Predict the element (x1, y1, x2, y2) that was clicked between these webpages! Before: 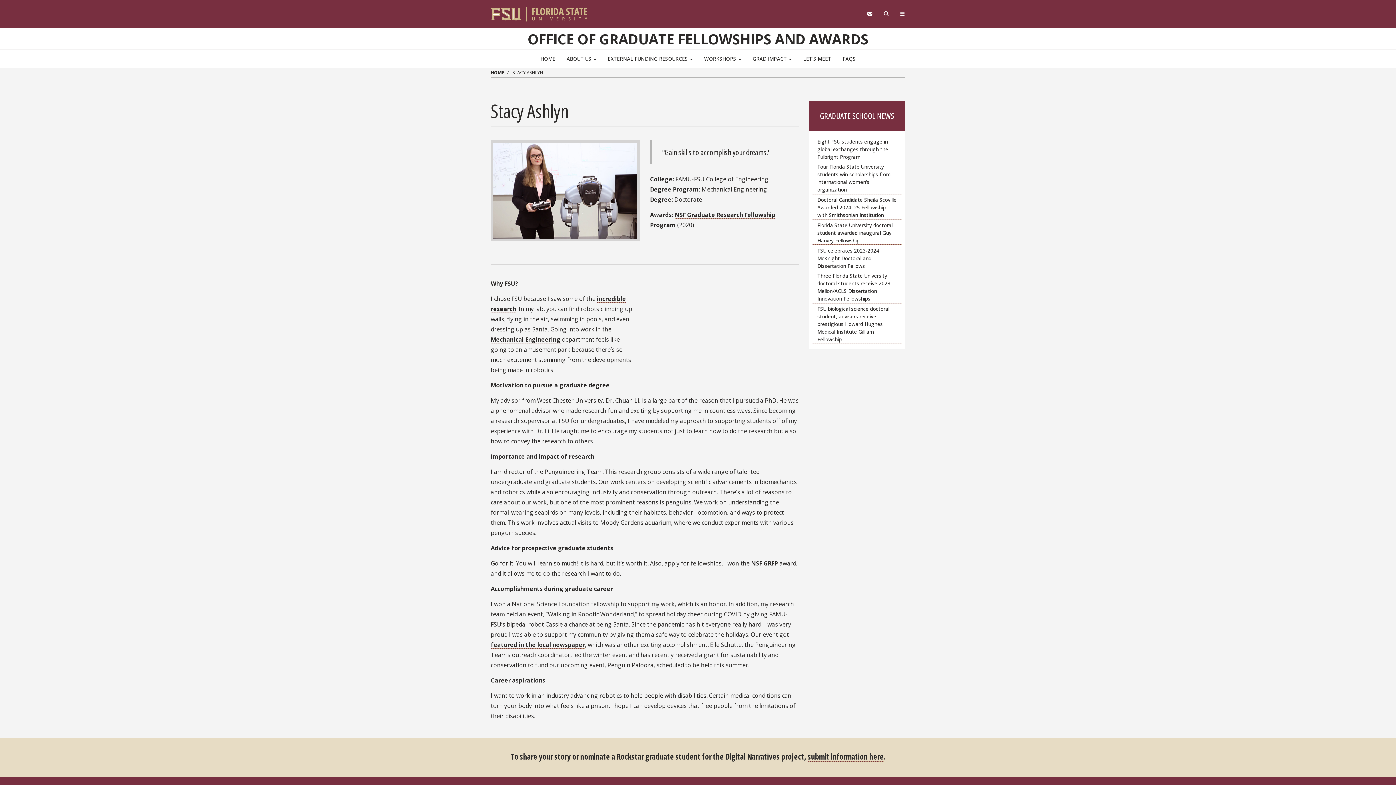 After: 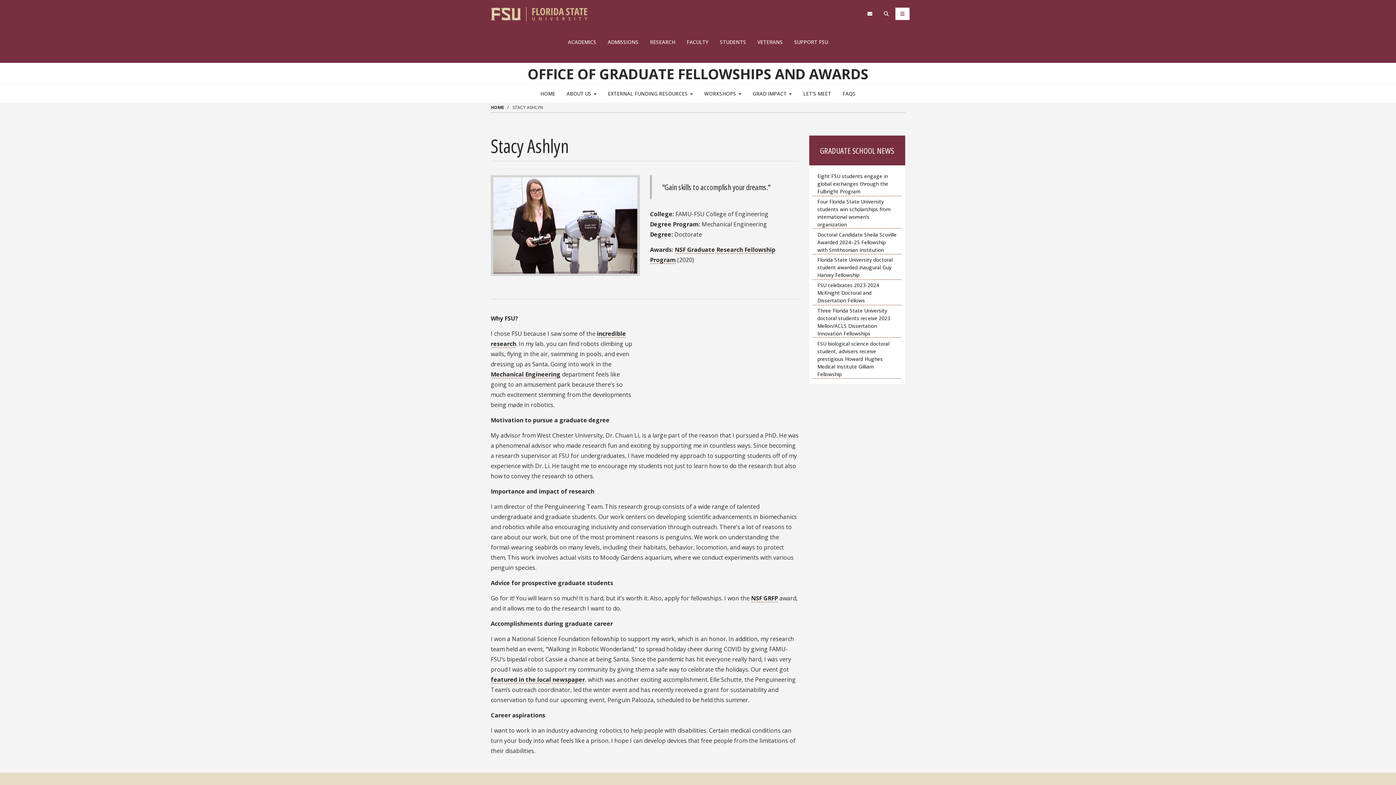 Action: bbox: (895, 7, 909, 20)